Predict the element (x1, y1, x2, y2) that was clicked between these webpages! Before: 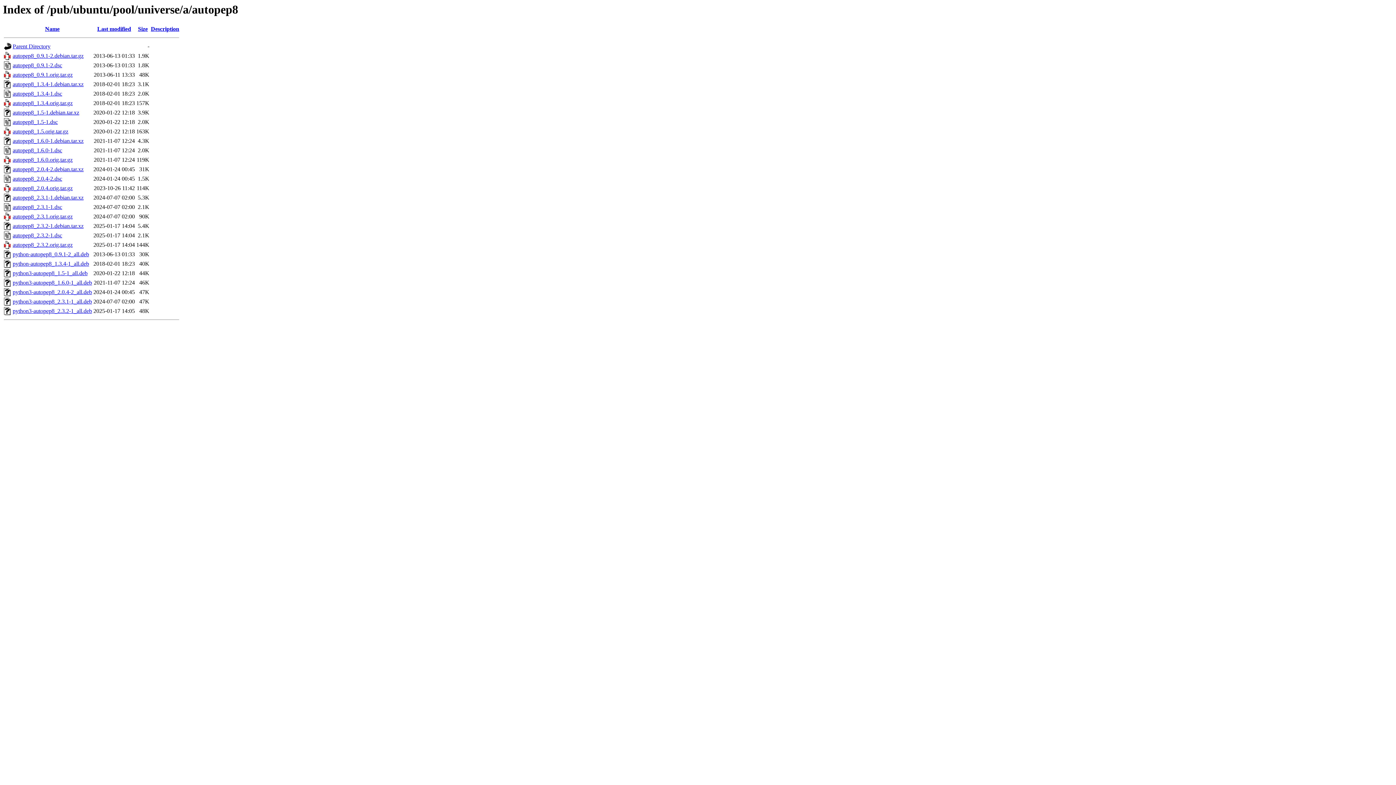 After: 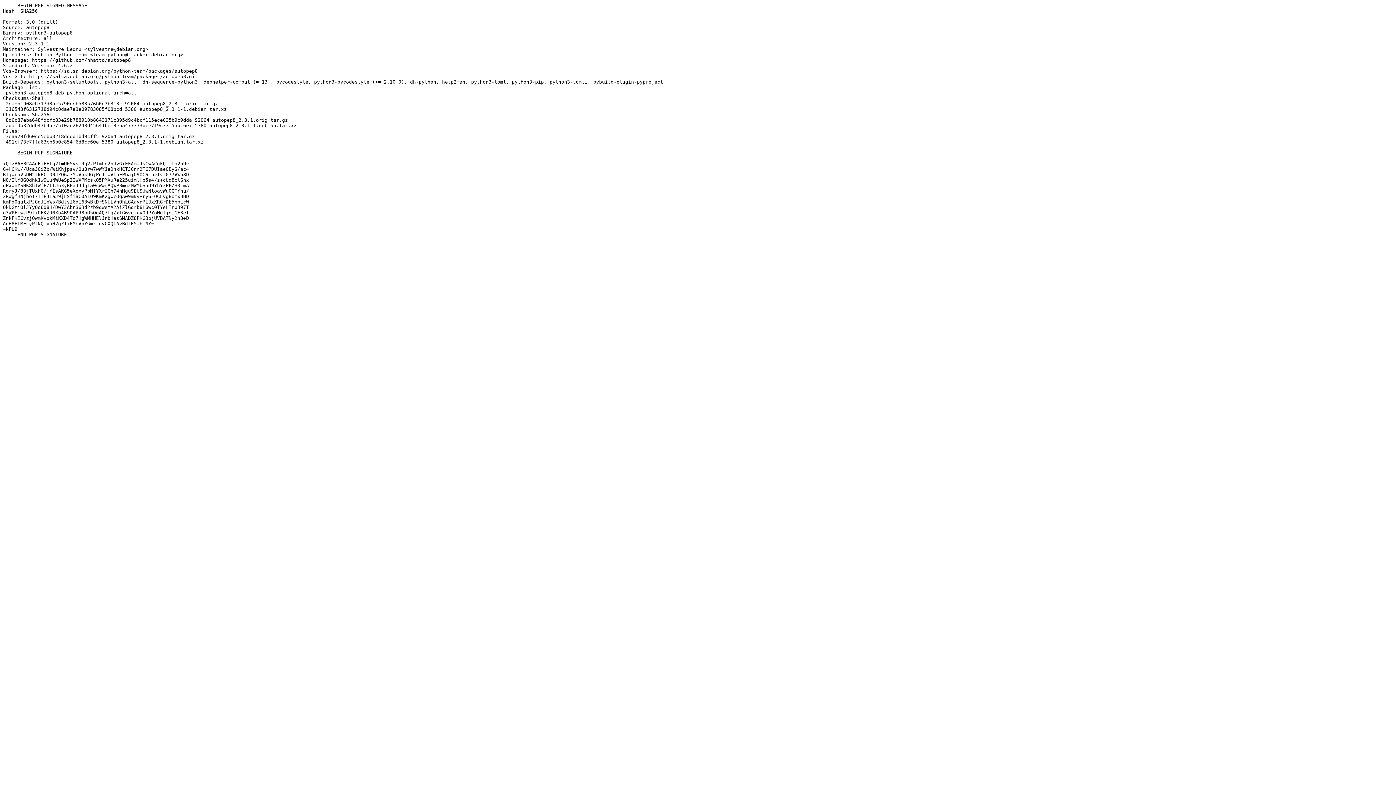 Action: bbox: (12, 204, 62, 210) label: autopep8_2.3.1-1.dsc